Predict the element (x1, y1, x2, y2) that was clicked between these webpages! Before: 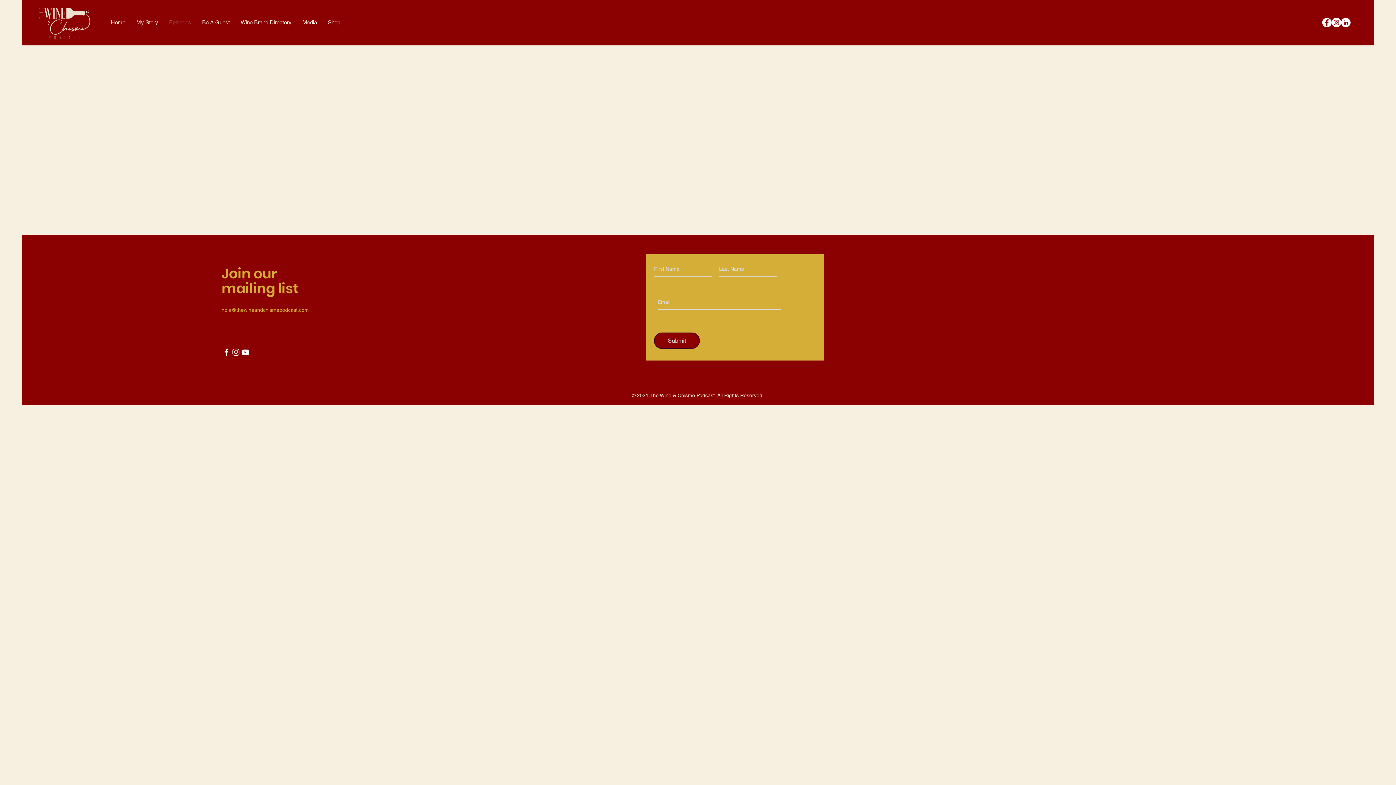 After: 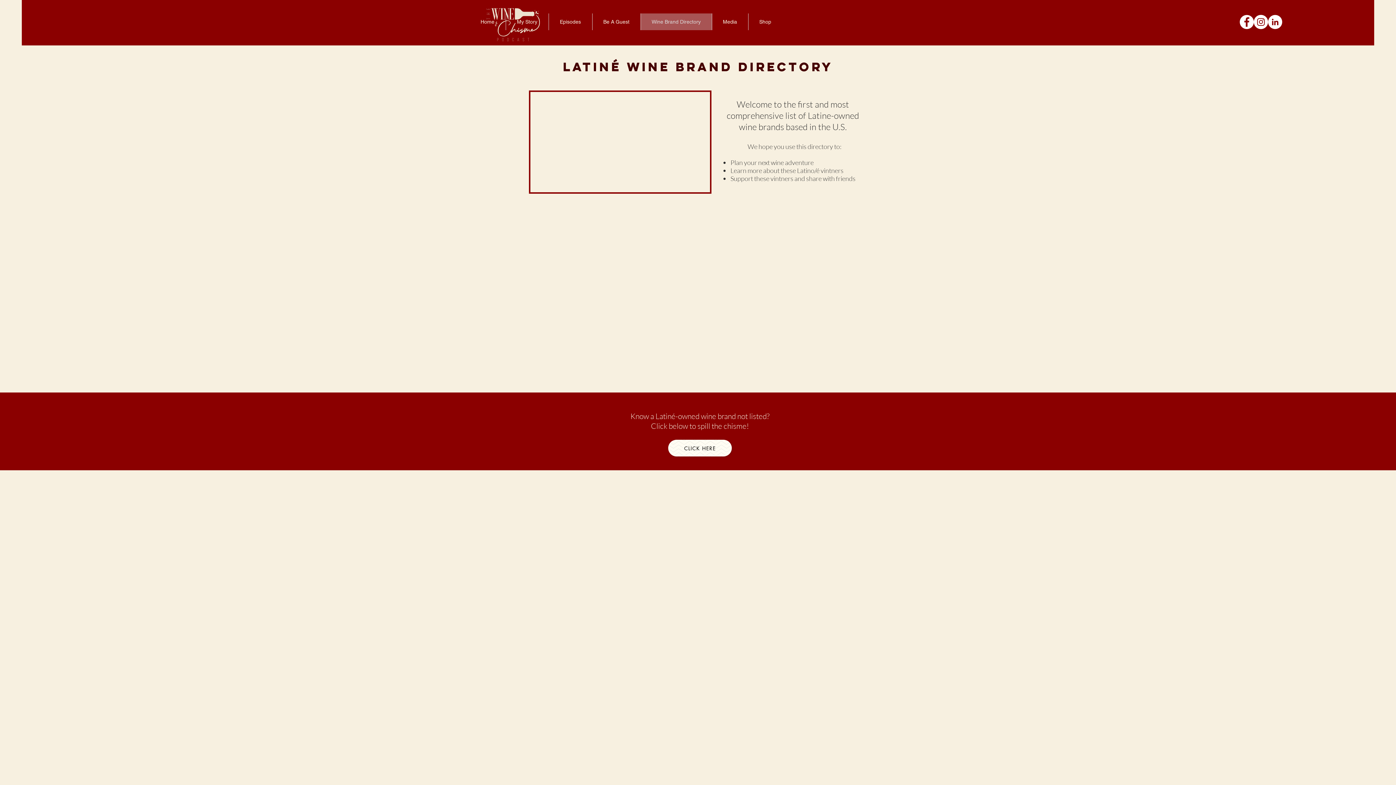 Action: label: Wine Brand Directory bbox: (235, 8, 297, 36)